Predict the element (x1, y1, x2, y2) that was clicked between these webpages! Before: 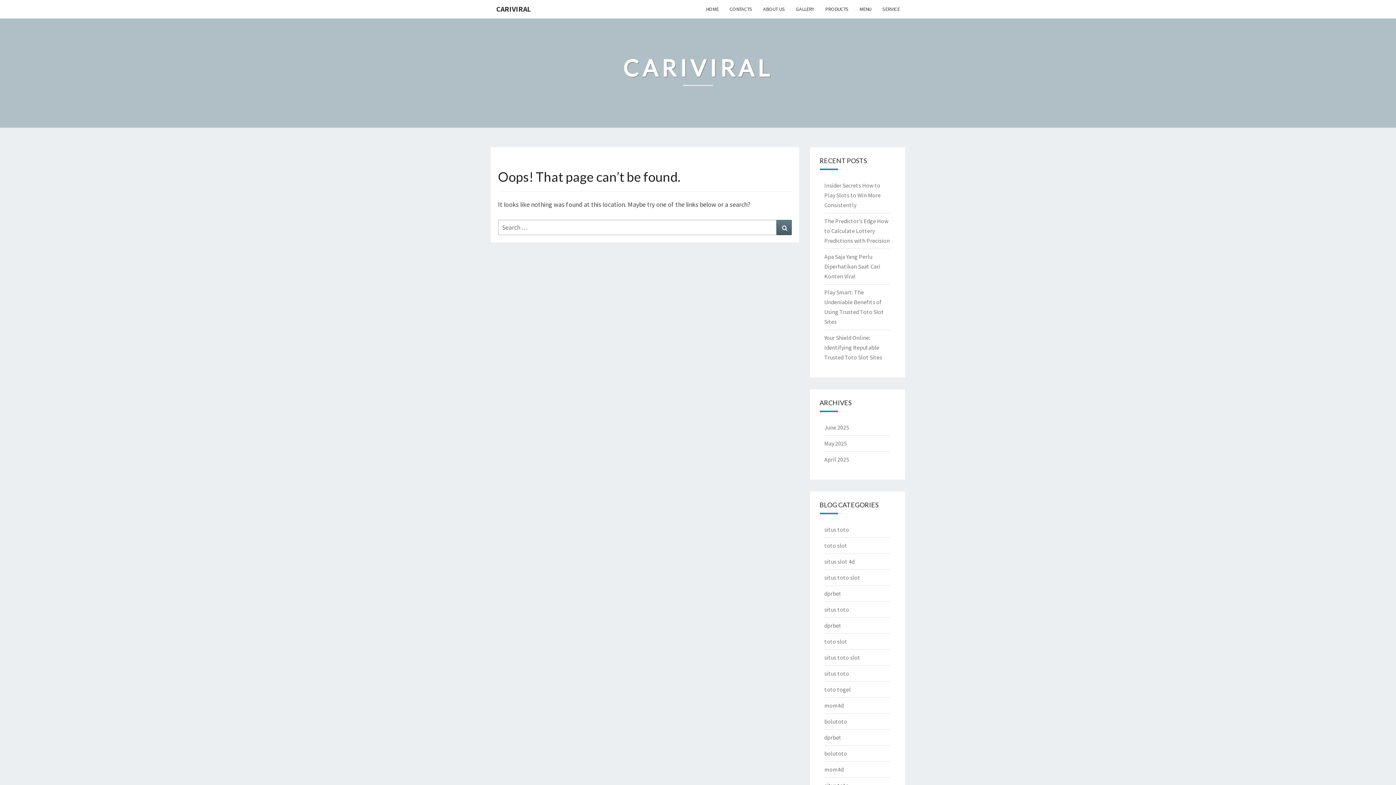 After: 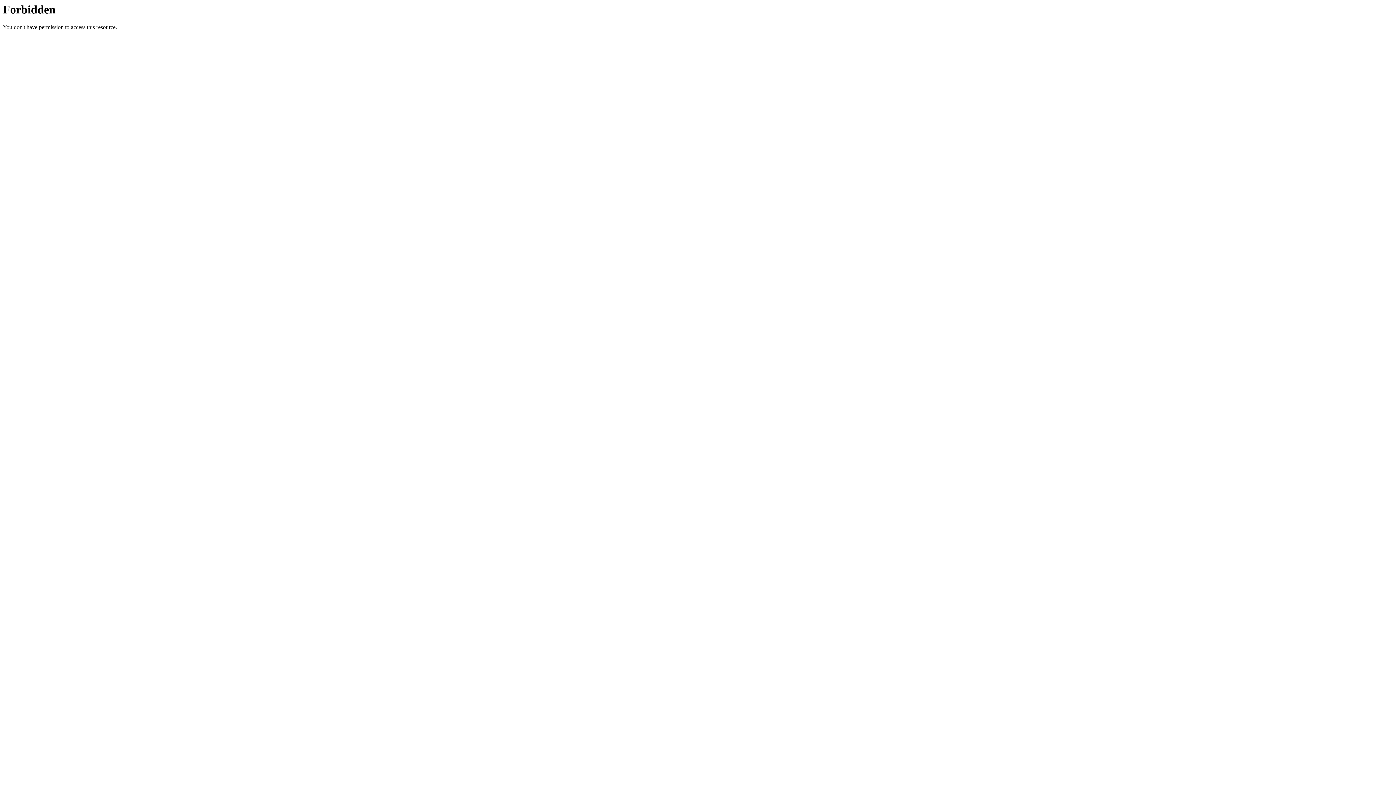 Action: bbox: (824, 638, 847, 645) label: toto slot